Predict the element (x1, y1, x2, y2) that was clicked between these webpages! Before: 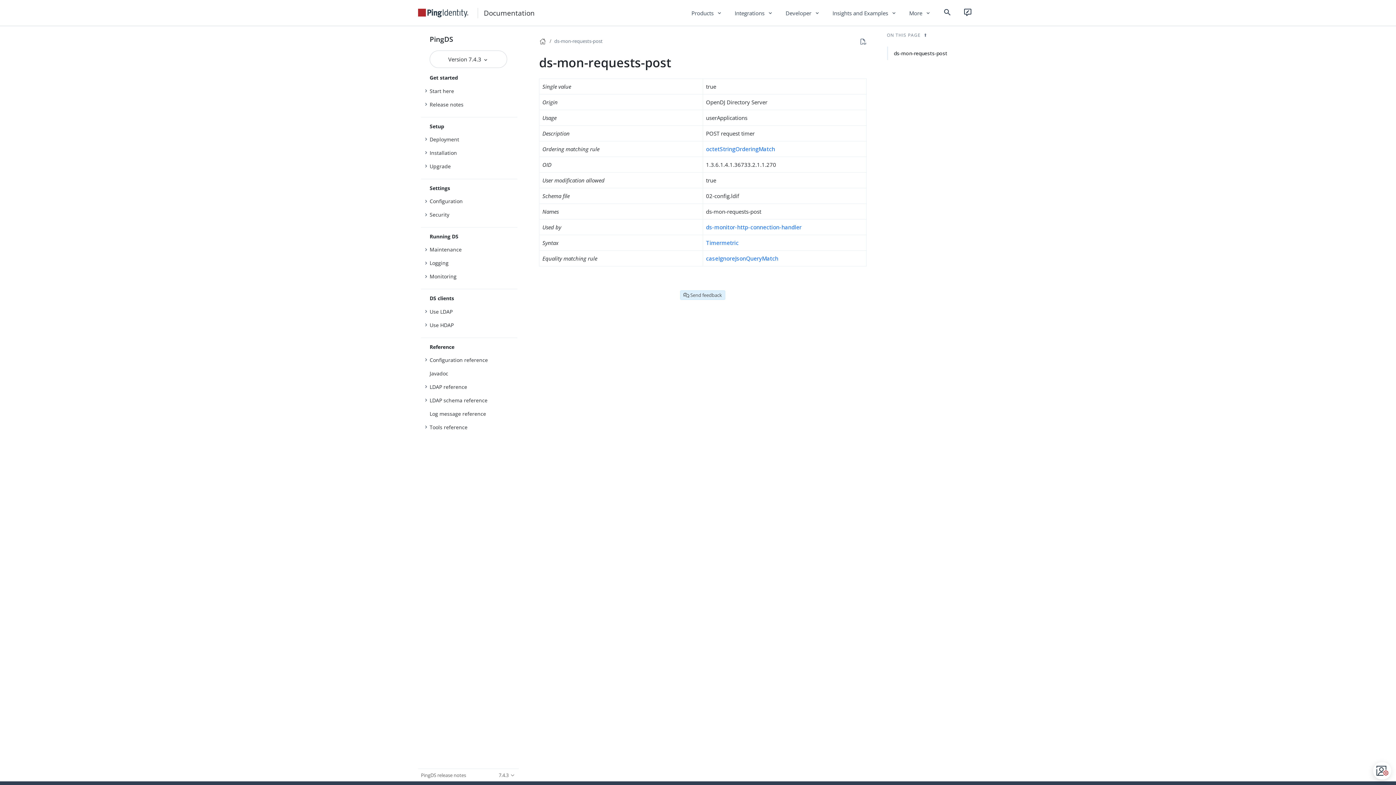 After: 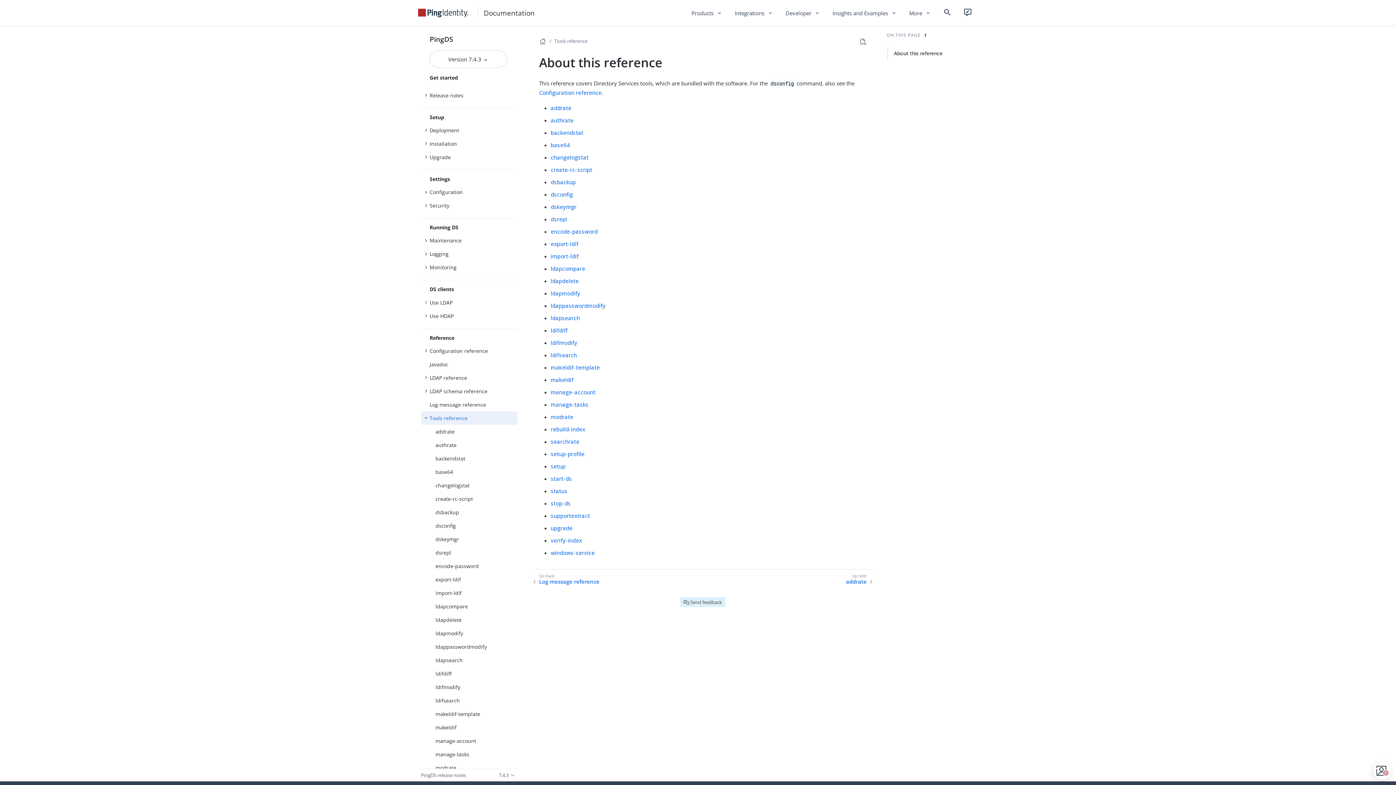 Action: bbox: (421, 420, 517, 434) label: Tools reference